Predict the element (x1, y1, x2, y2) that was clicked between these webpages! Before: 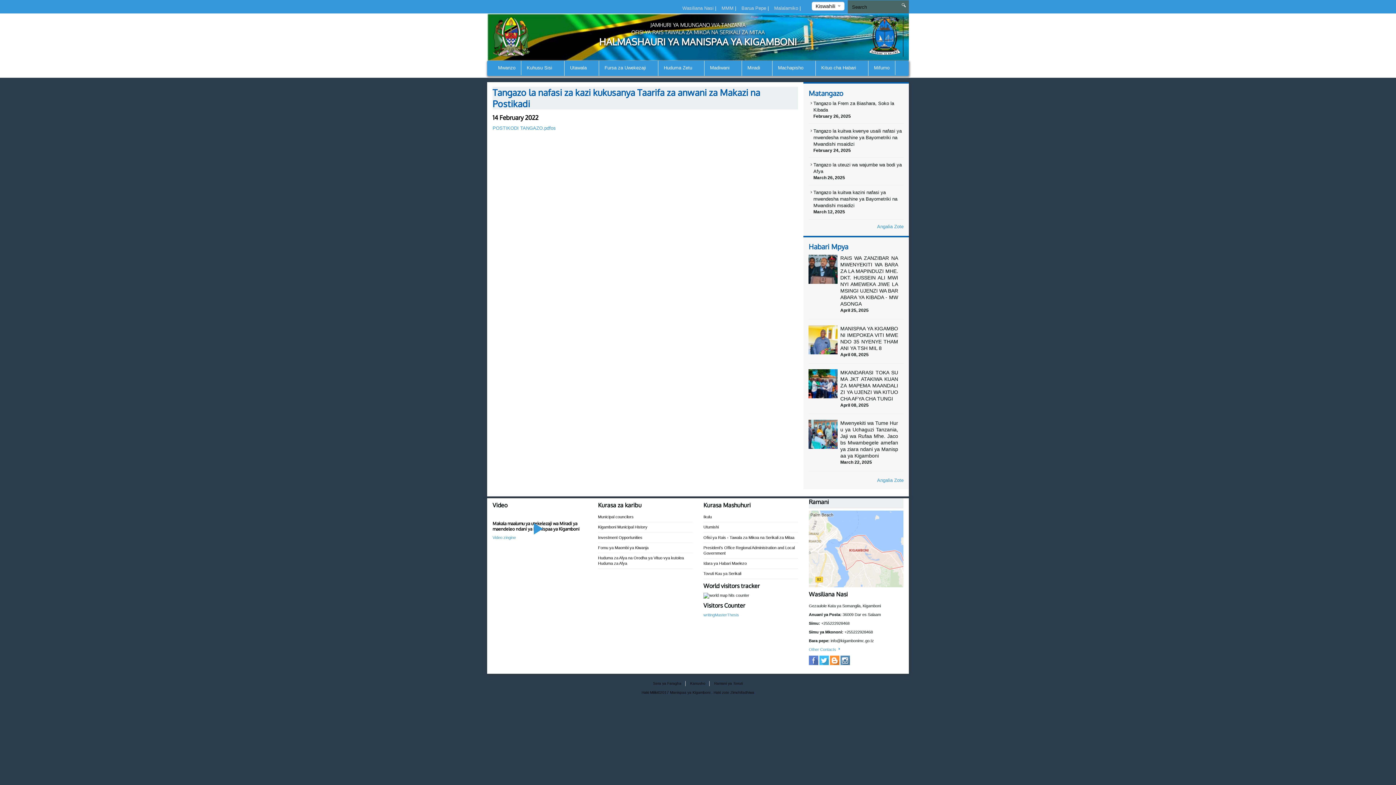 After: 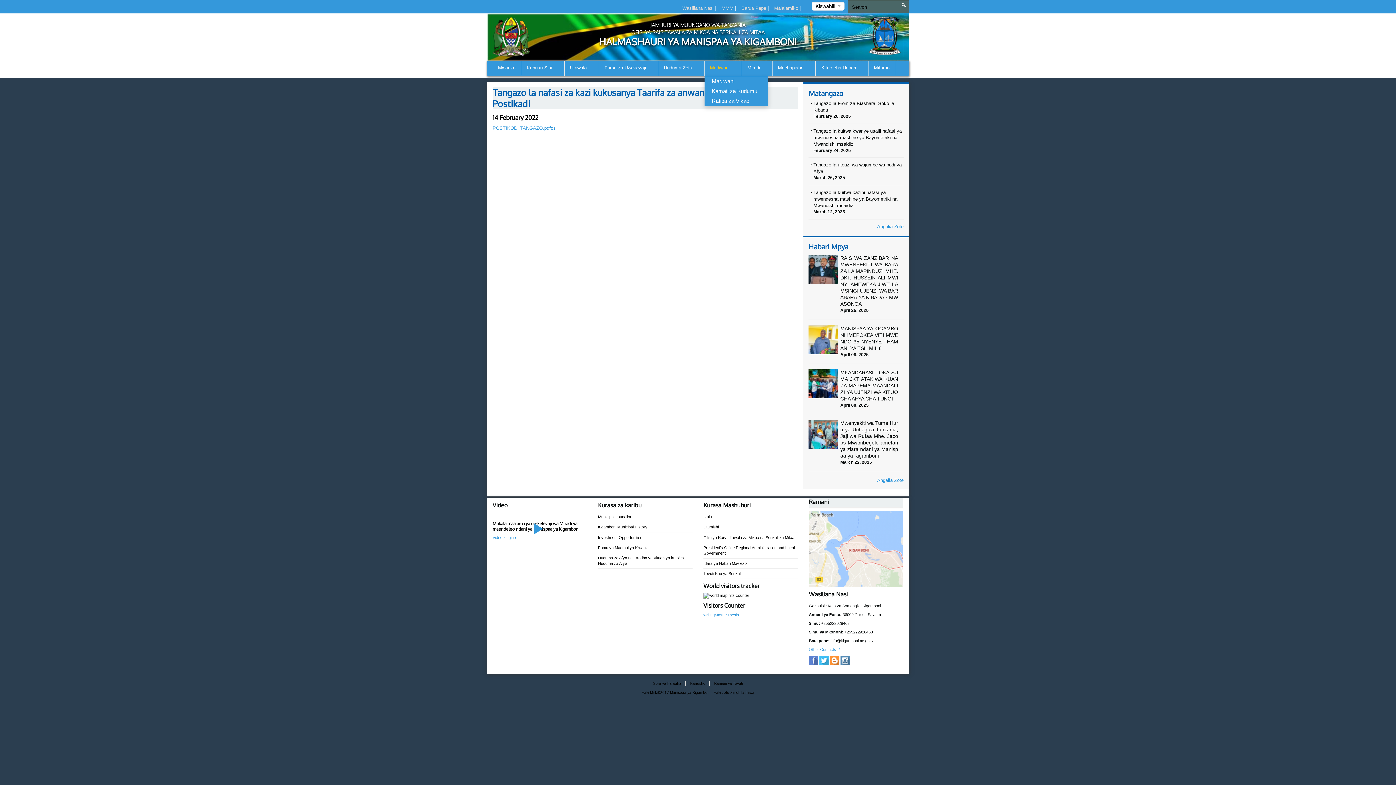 Action: label: Madiwani  bbox: (704, 60, 741, 76)